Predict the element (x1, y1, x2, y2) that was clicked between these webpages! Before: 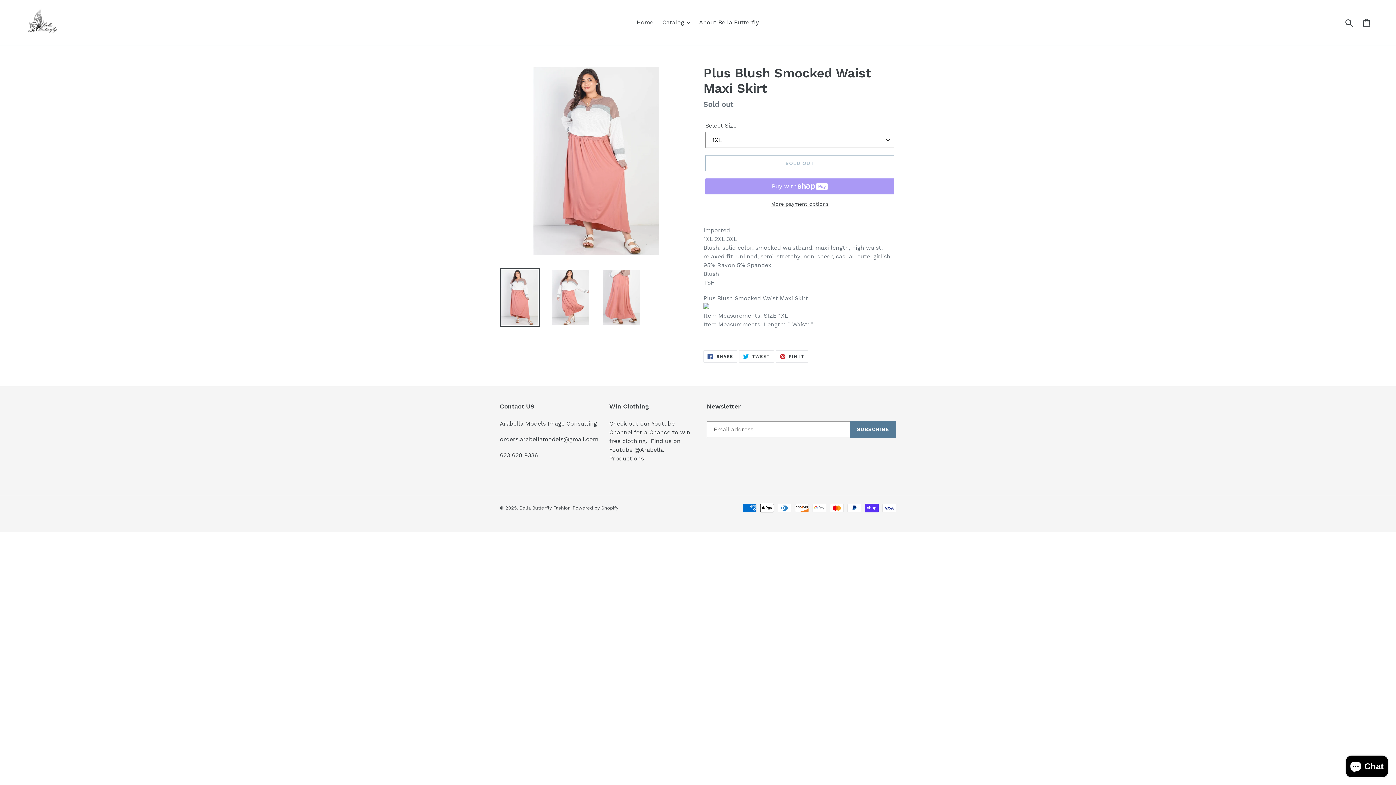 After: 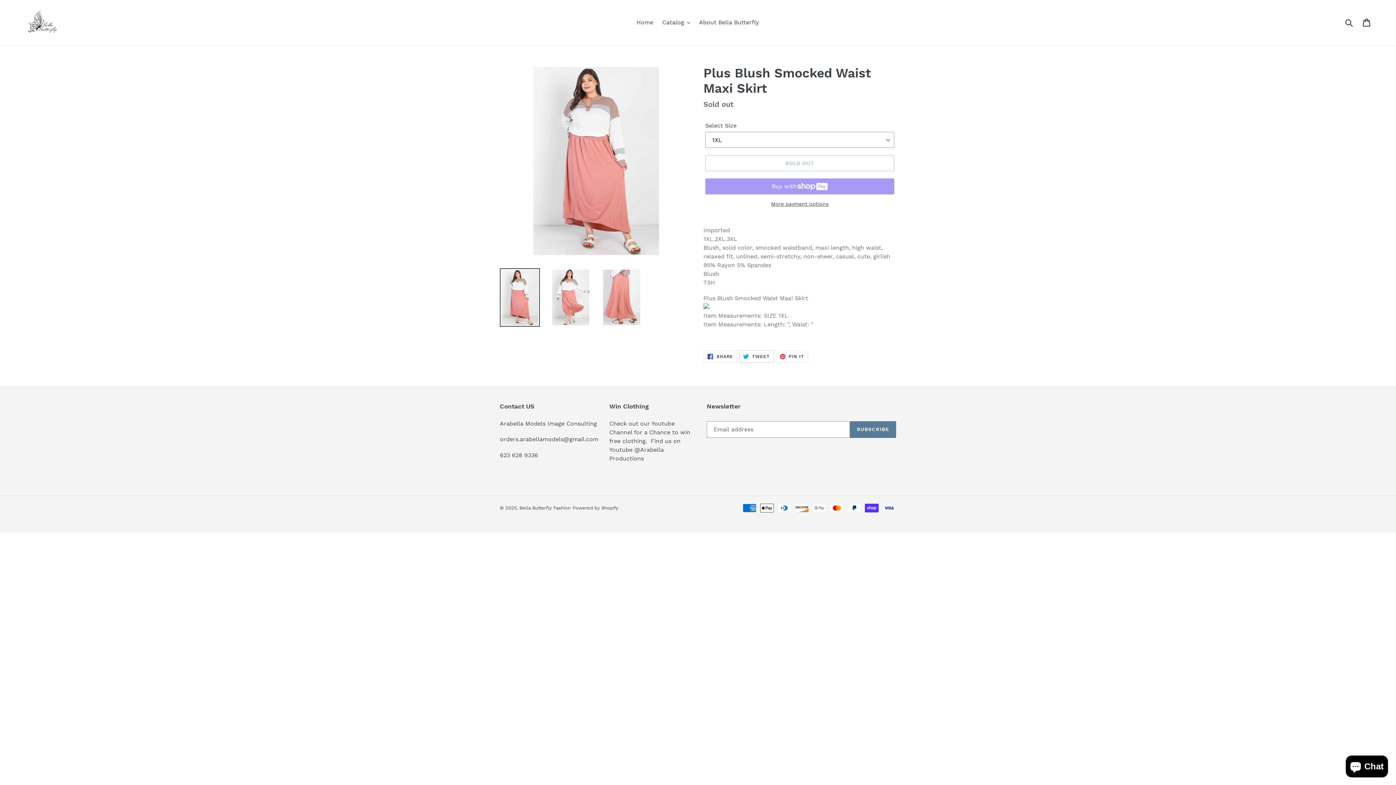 Action: bbox: (739, 350, 774, 363) label:  TWEET
TWEET ON TWITTER